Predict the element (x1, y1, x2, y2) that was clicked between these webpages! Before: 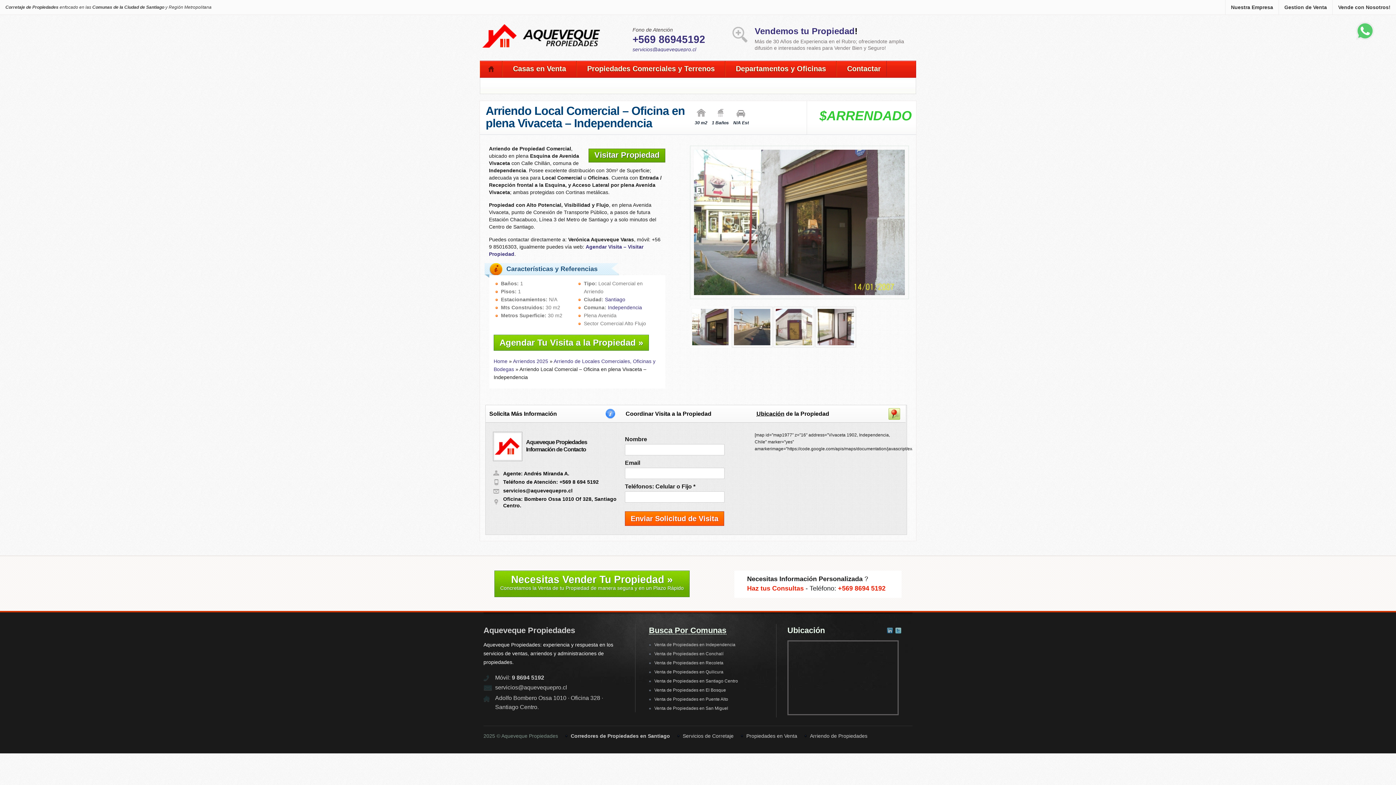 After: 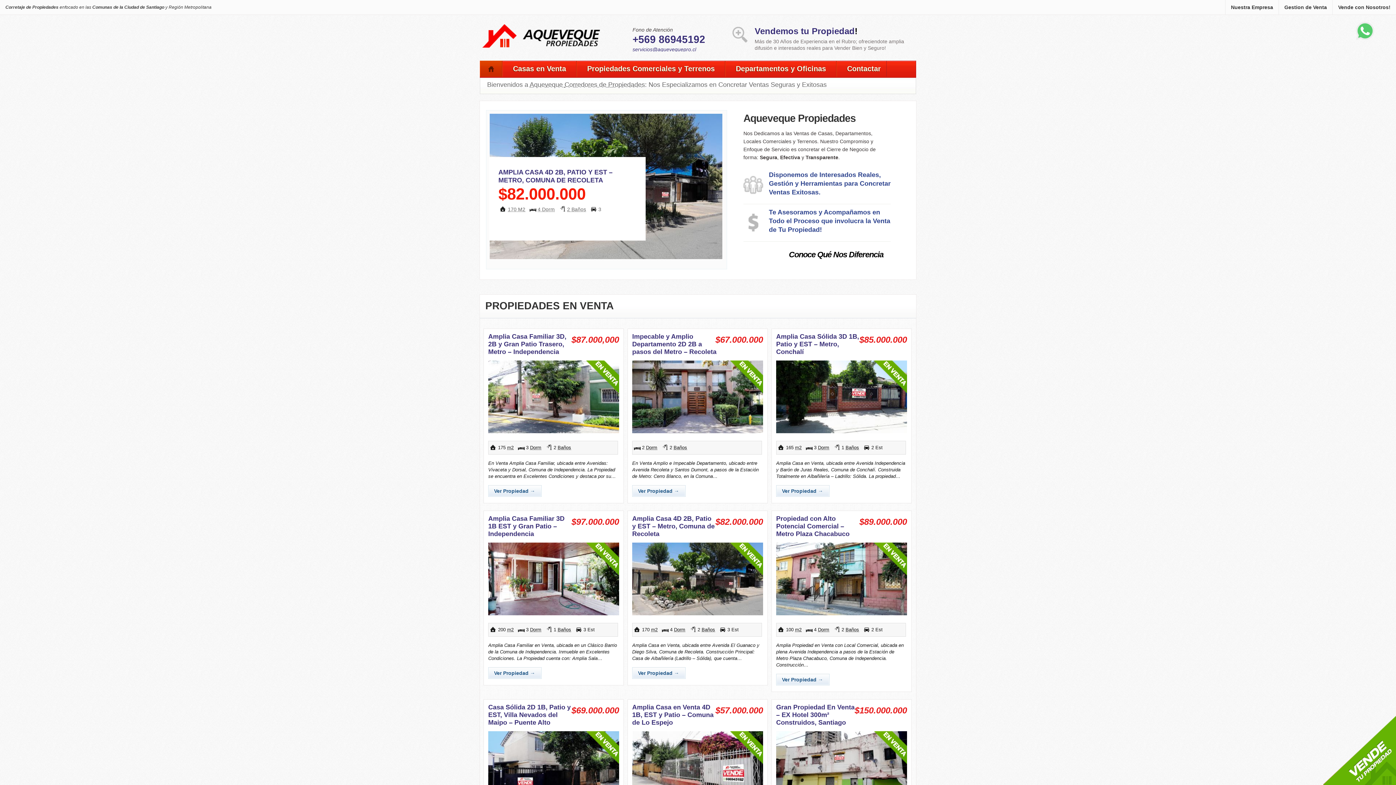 Action: label: AQUEVEQUE PROPIEDADES -
Corredores de Propiedades bbox: (480, 14, 603, 47)